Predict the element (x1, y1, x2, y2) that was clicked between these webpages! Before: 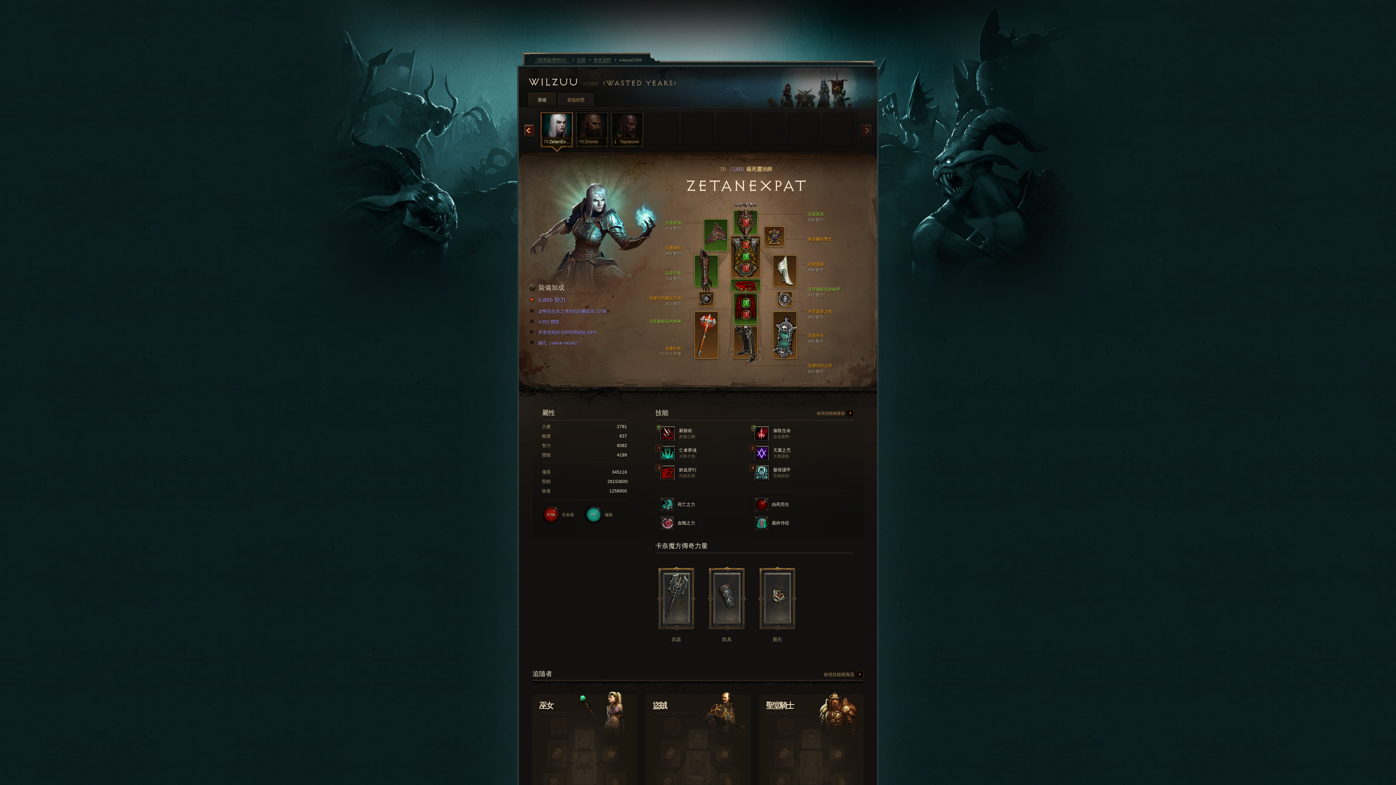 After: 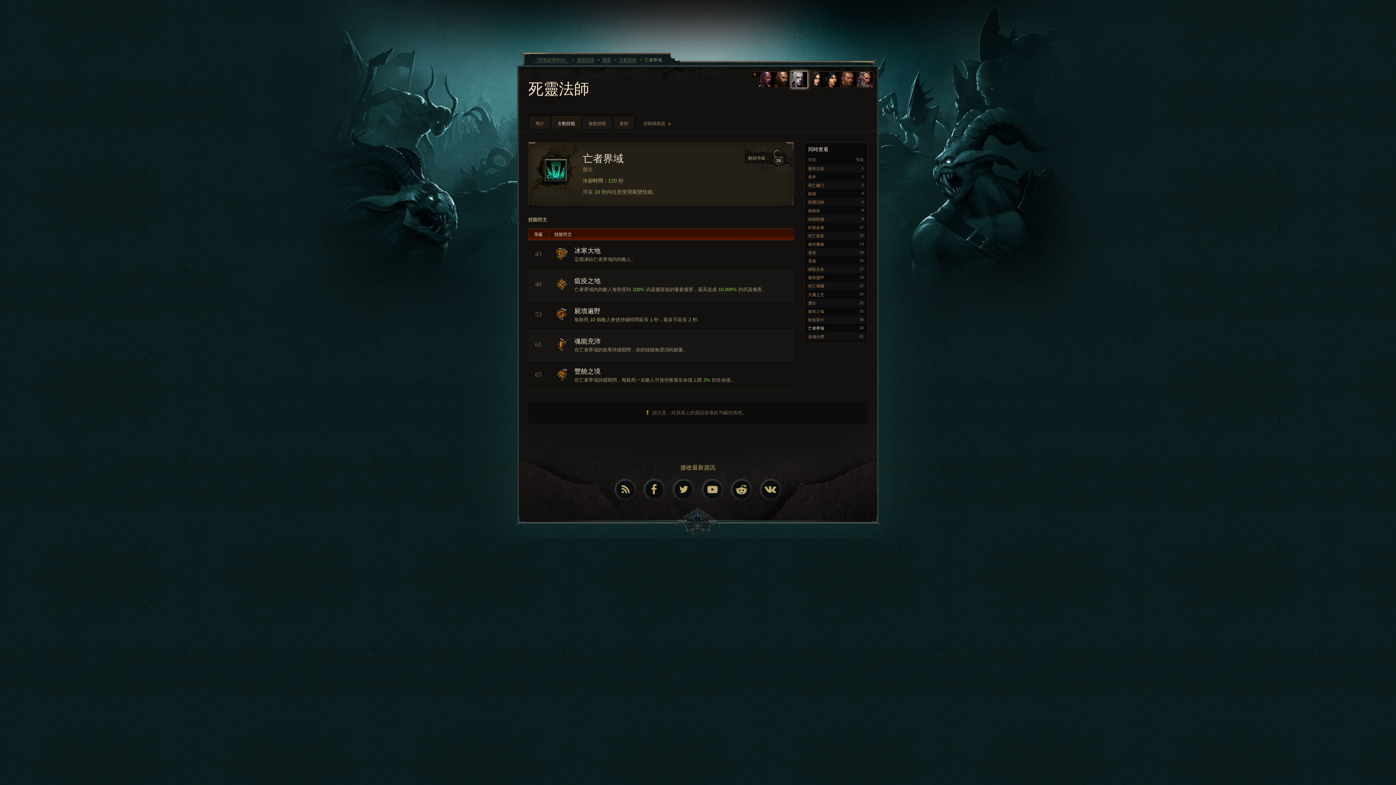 Action: bbox: (660, 445, 749, 461) label:  亡者界域
冰寒大地